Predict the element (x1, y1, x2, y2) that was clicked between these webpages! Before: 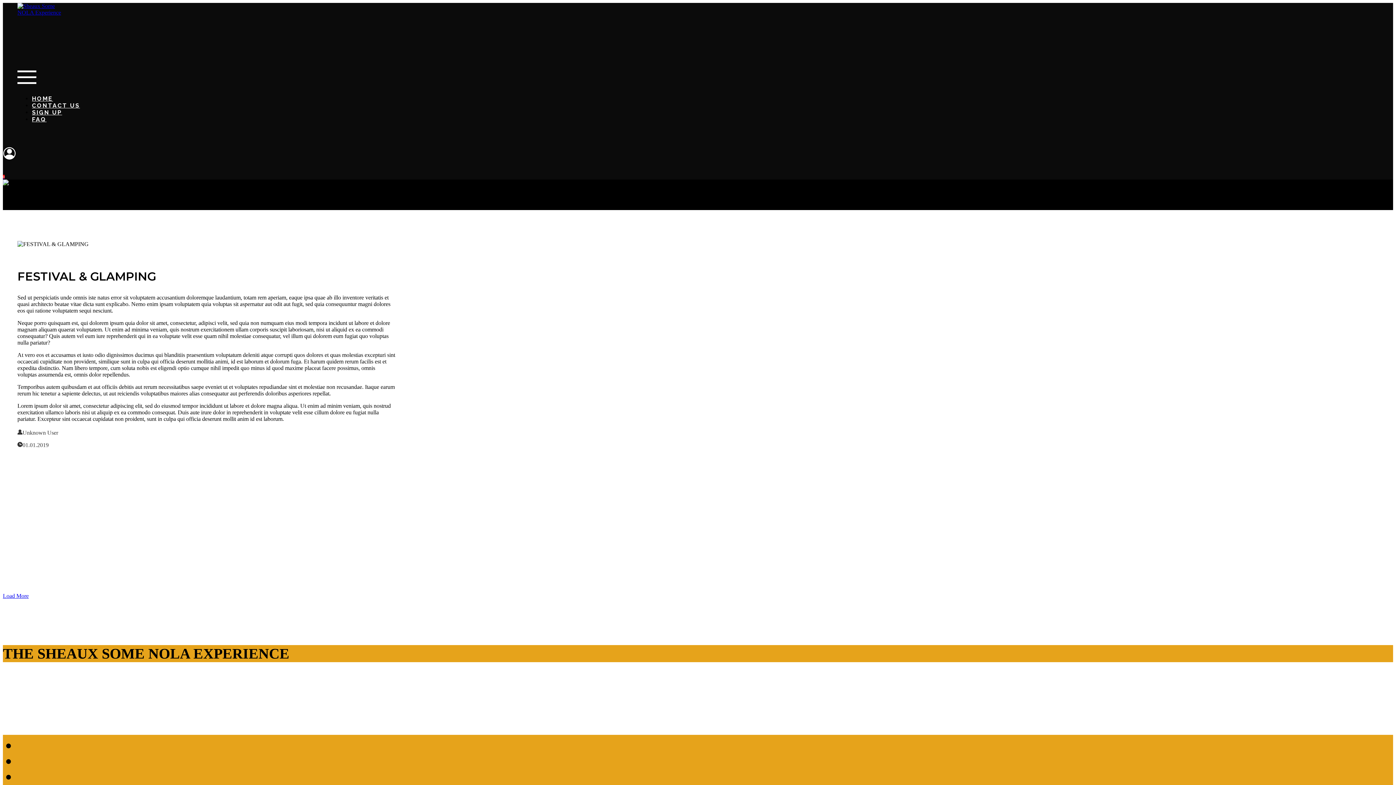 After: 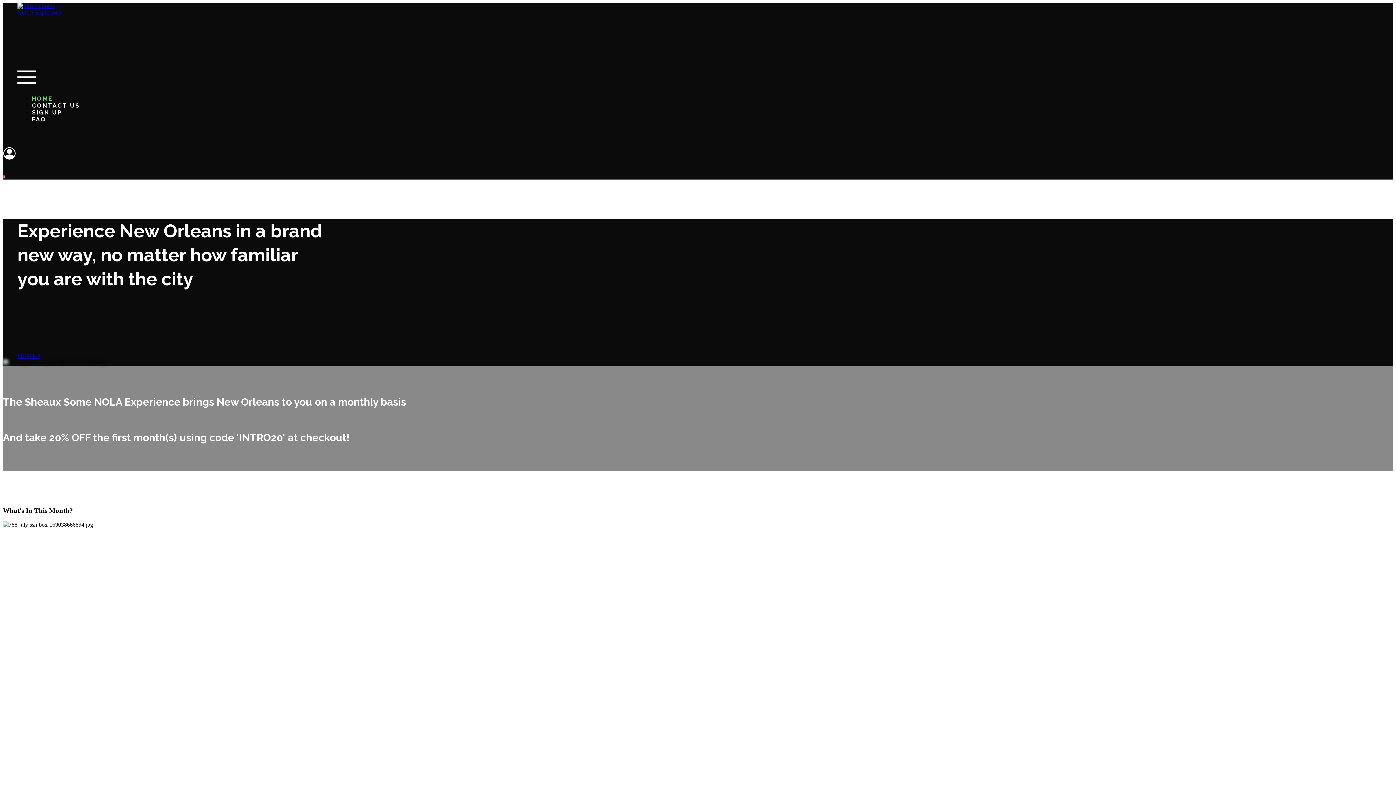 Action: bbox: (32, 95, 53, 102) label: HOME